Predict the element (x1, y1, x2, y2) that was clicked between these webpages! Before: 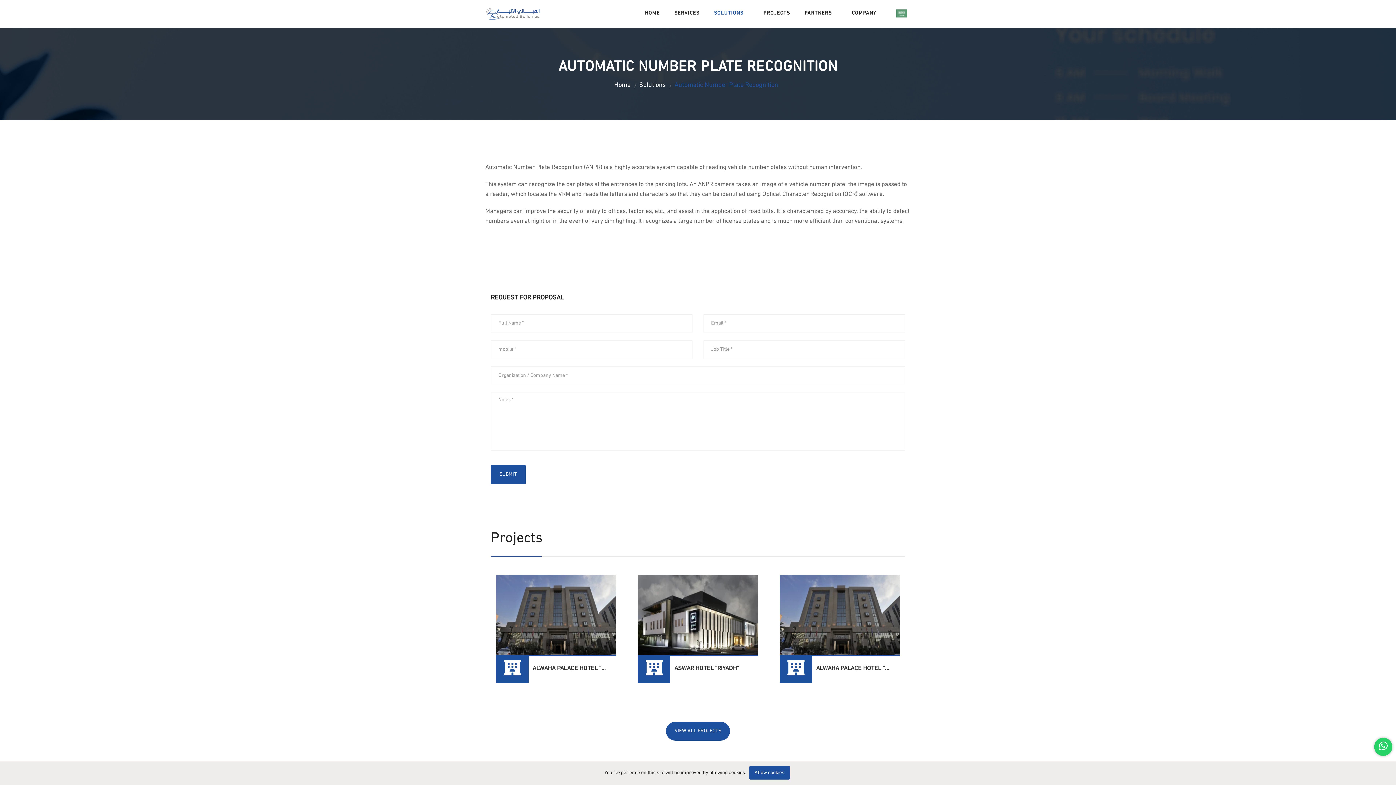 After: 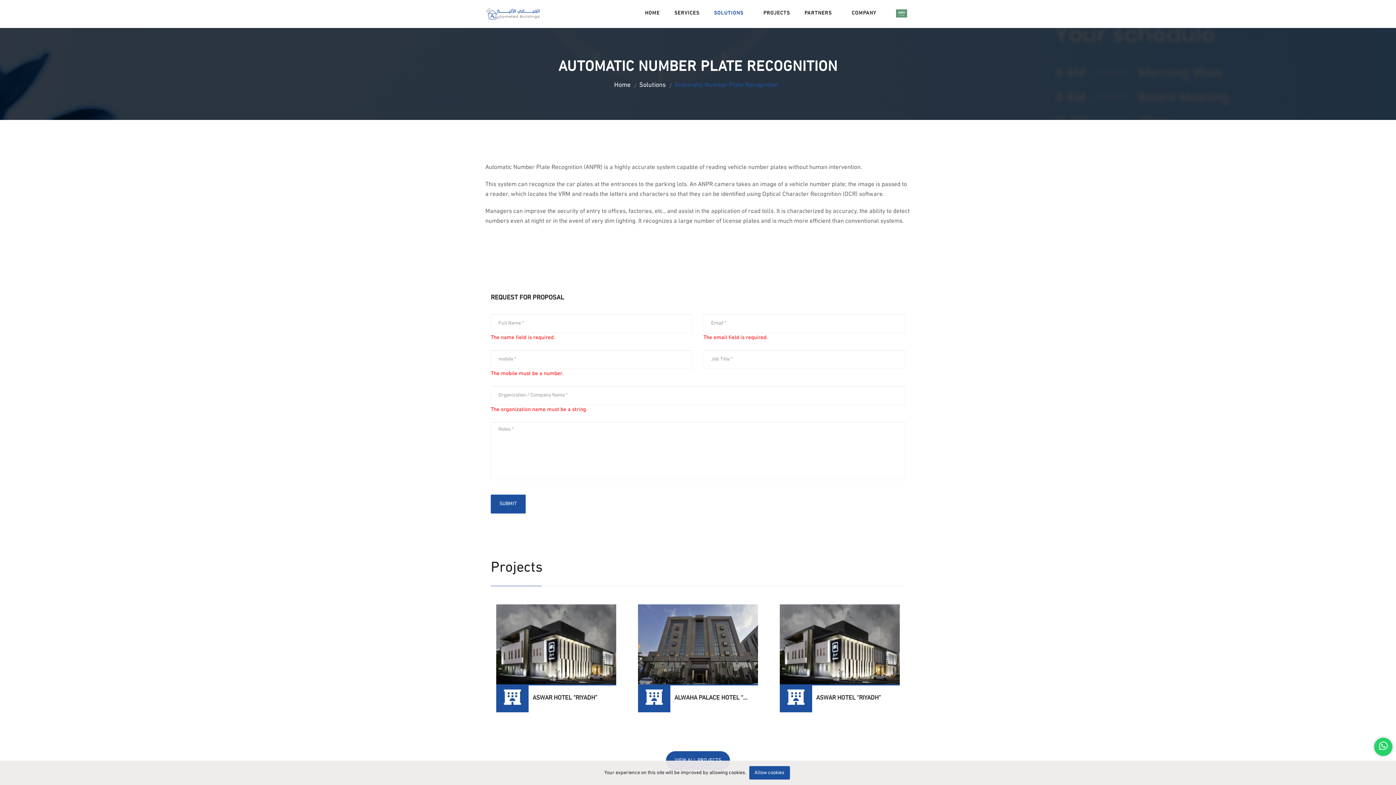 Action: label: SUBMIT bbox: (490, 465, 525, 484)